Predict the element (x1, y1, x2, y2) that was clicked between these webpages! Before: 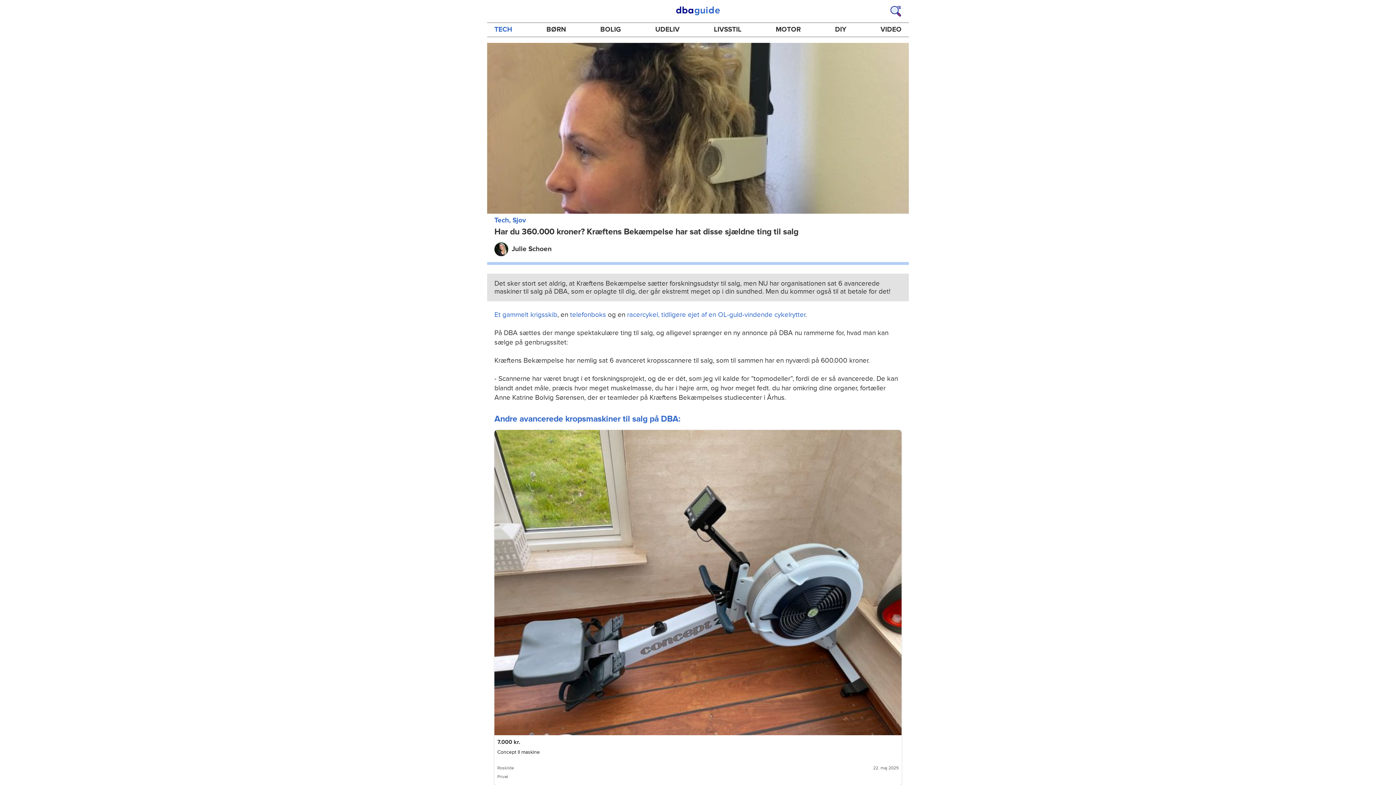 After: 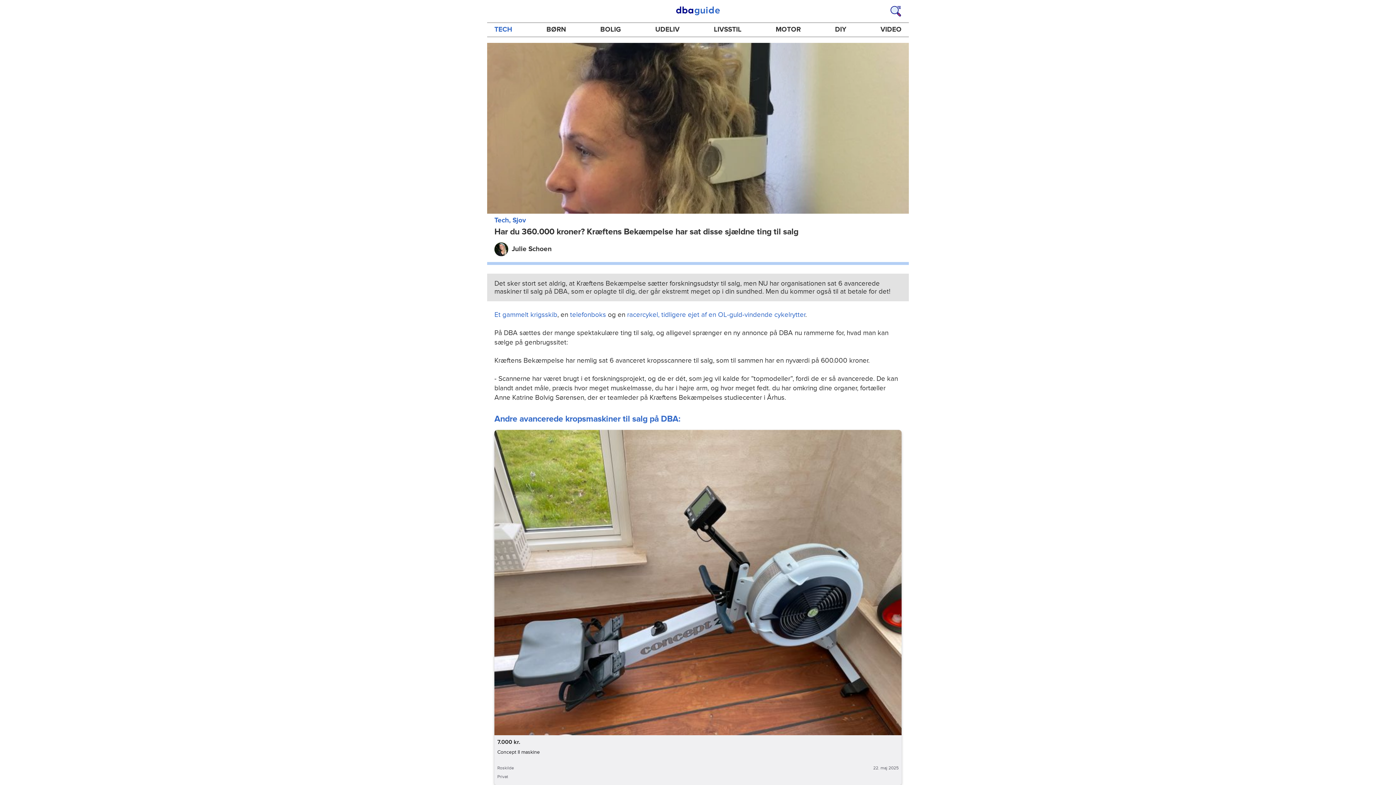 Action: bbox: (497, 749, 540, 755) label: Concept II maskine